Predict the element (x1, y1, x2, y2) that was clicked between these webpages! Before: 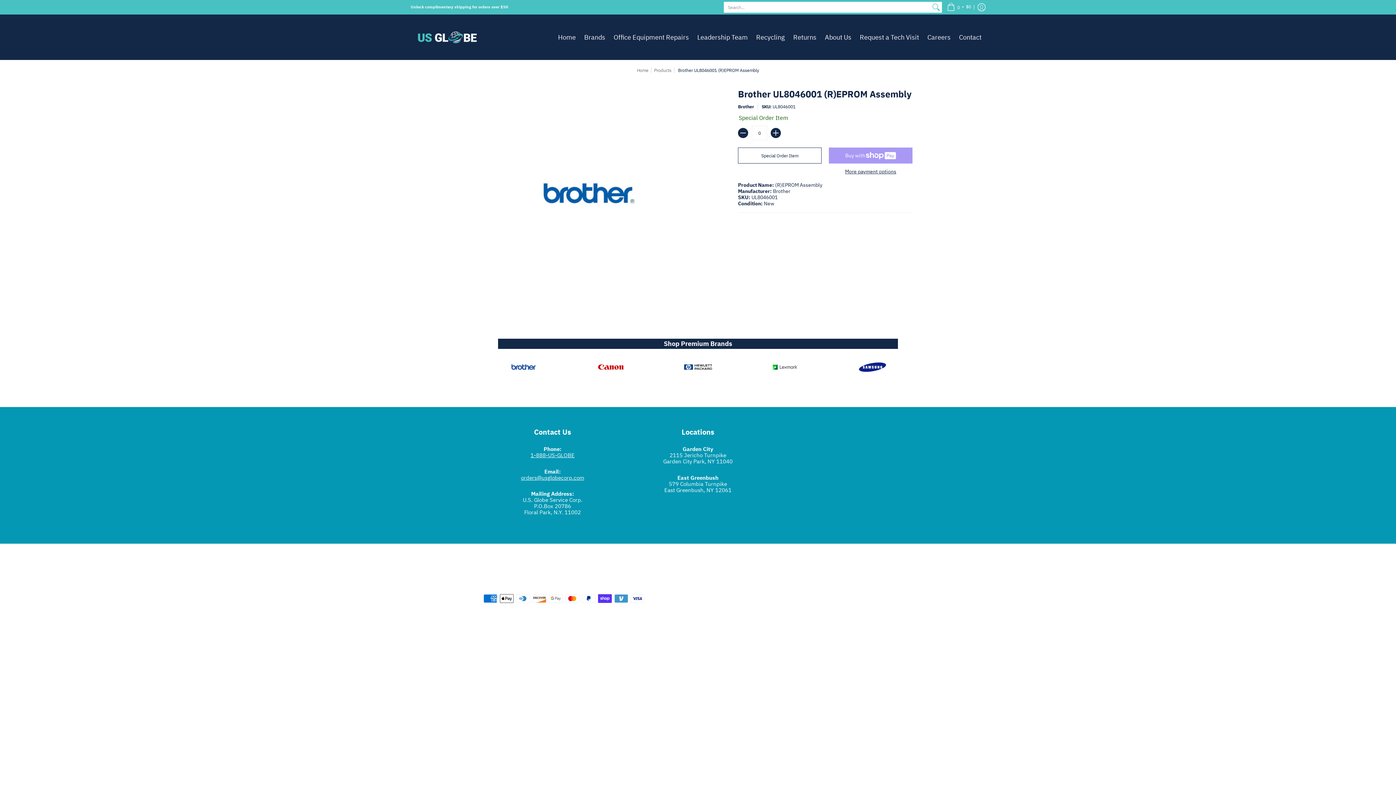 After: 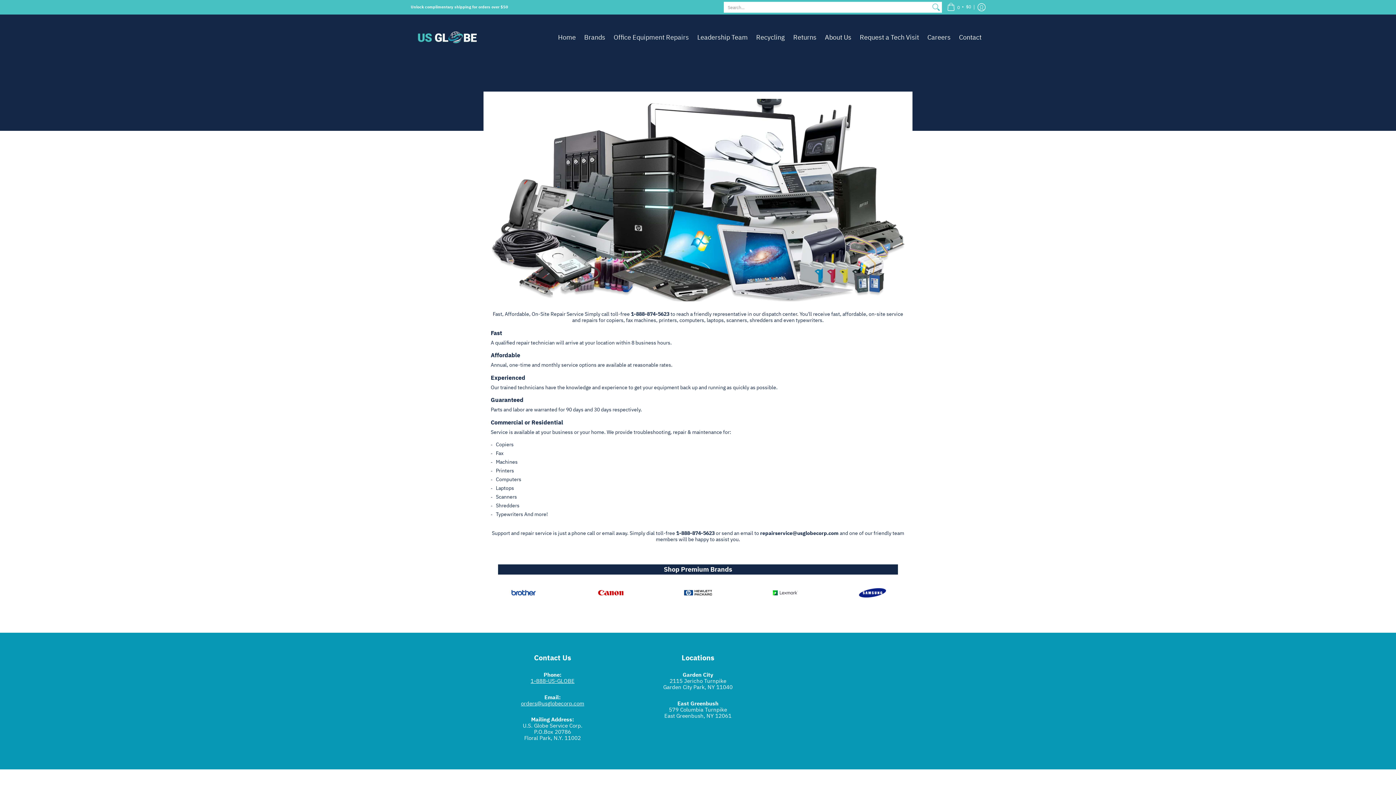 Action: bbox: (610, 14, 692, 60) label: Office Equipment Repairs